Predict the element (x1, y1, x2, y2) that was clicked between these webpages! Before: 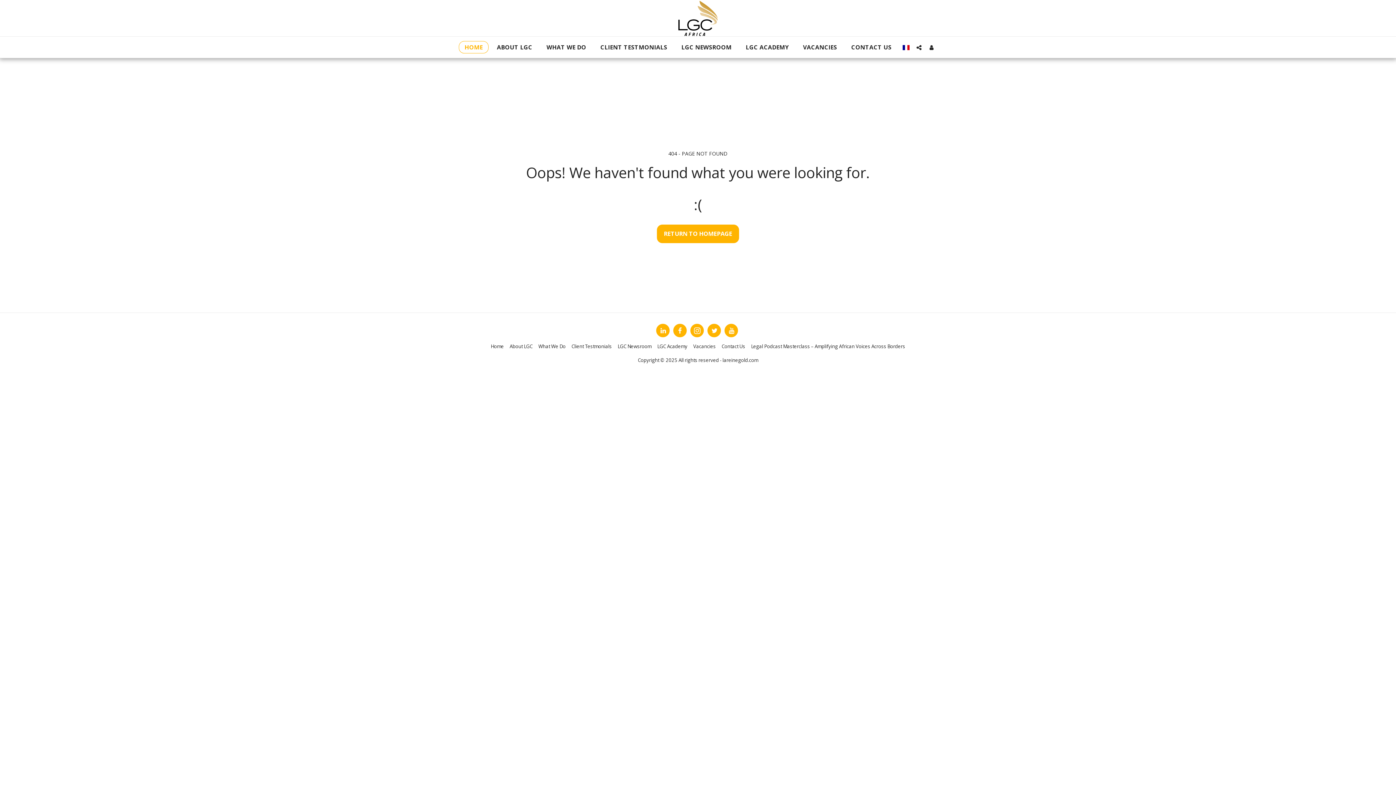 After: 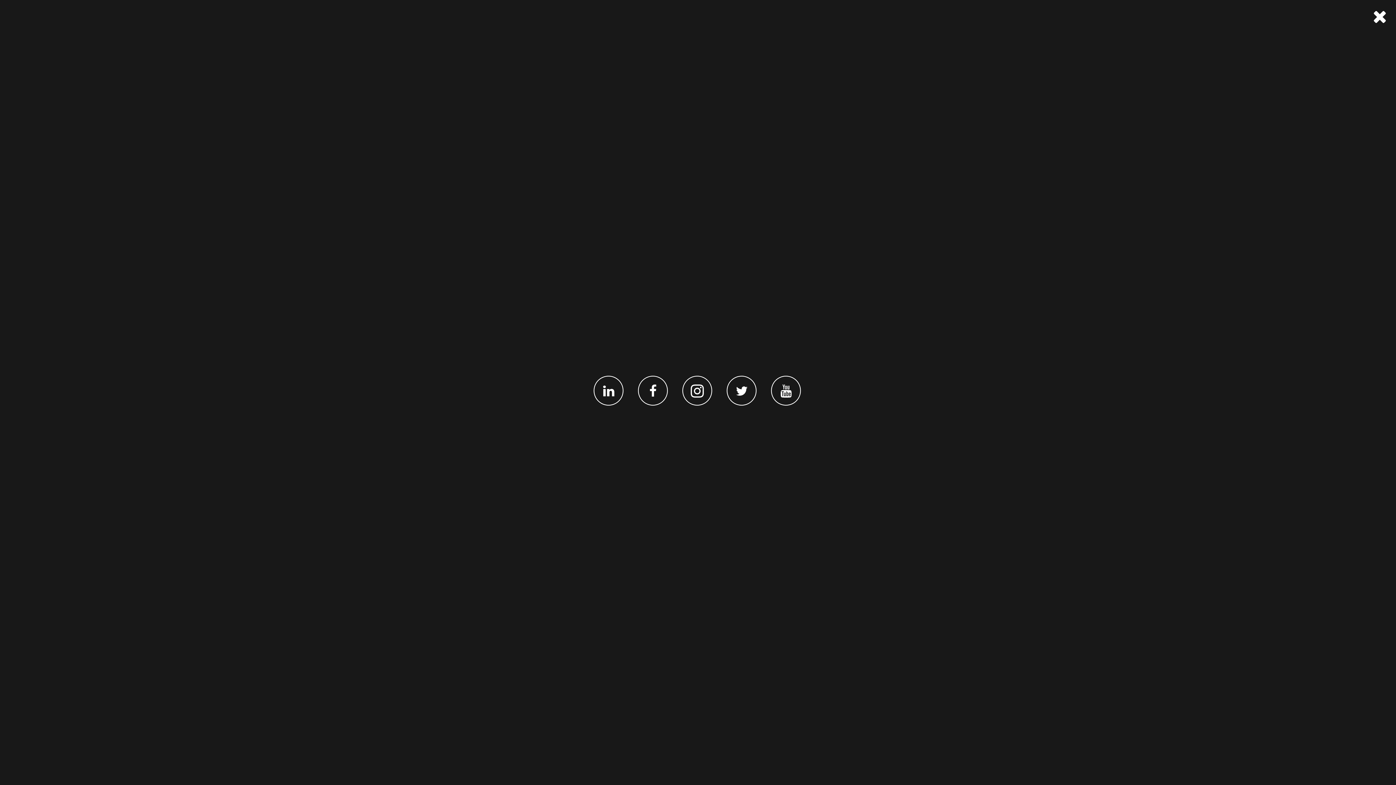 Action: label:   bbox: (913, 44, 925, 50)